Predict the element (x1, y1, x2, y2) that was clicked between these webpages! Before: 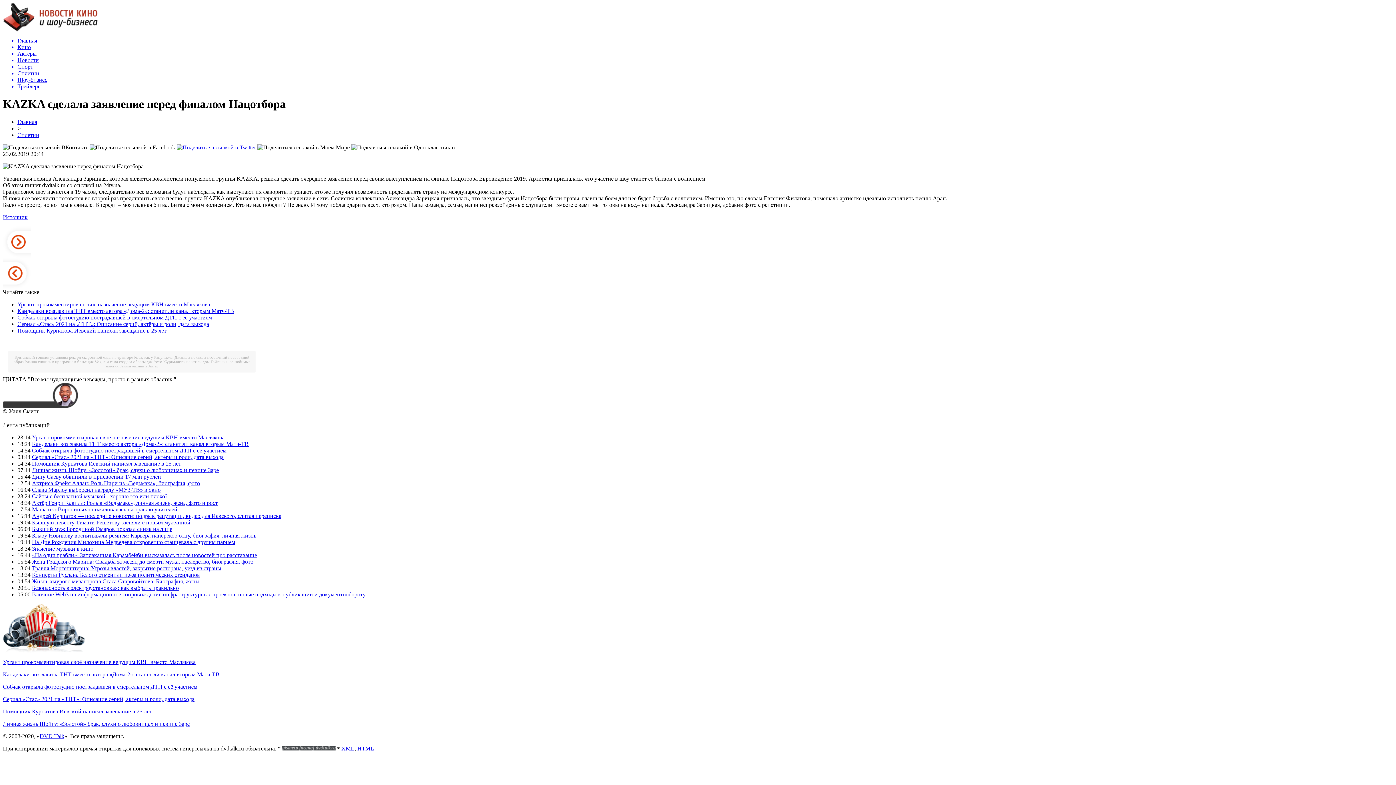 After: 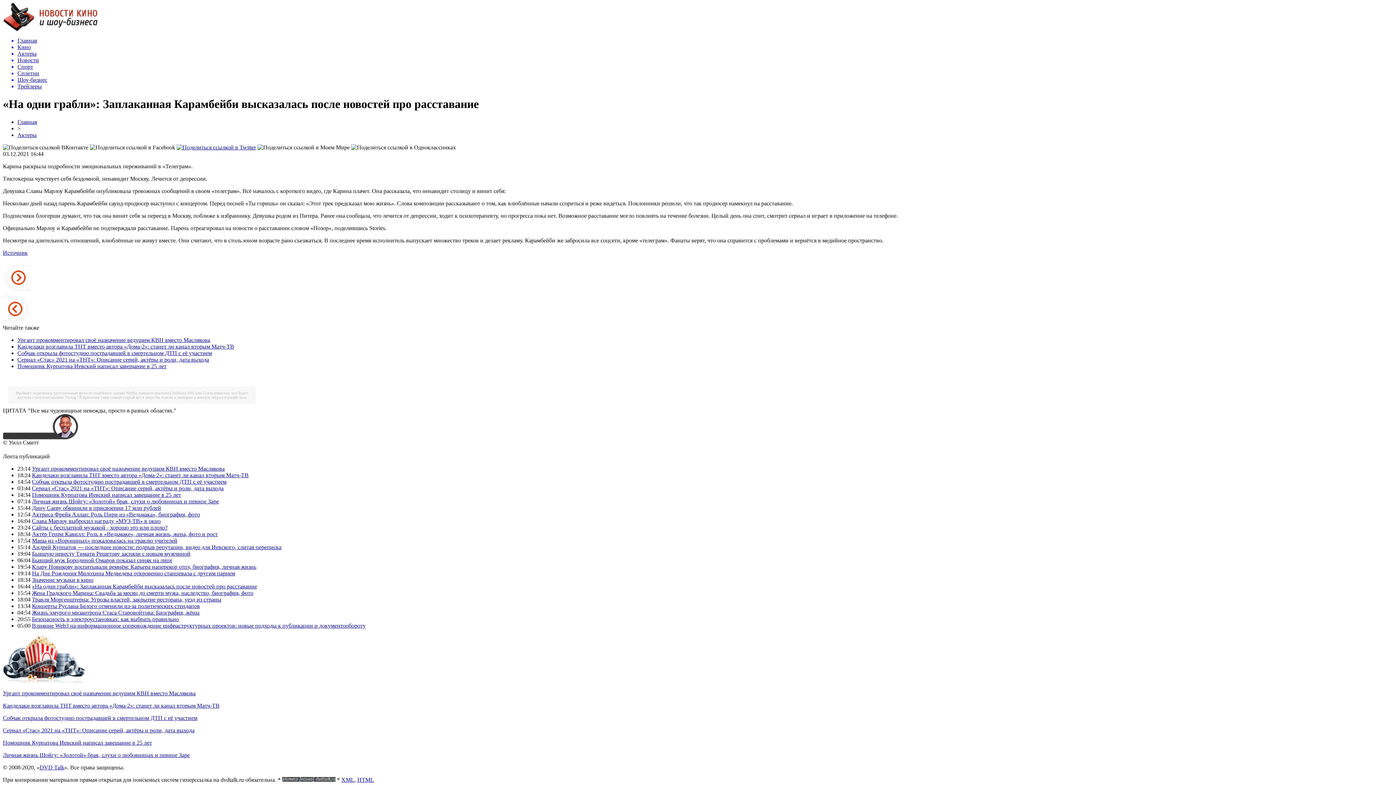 Action: bbox: (32, 552, 257, 558) label: «На одни грабли»: Заплаканная Карамбейби высказалась после новостей про расставание